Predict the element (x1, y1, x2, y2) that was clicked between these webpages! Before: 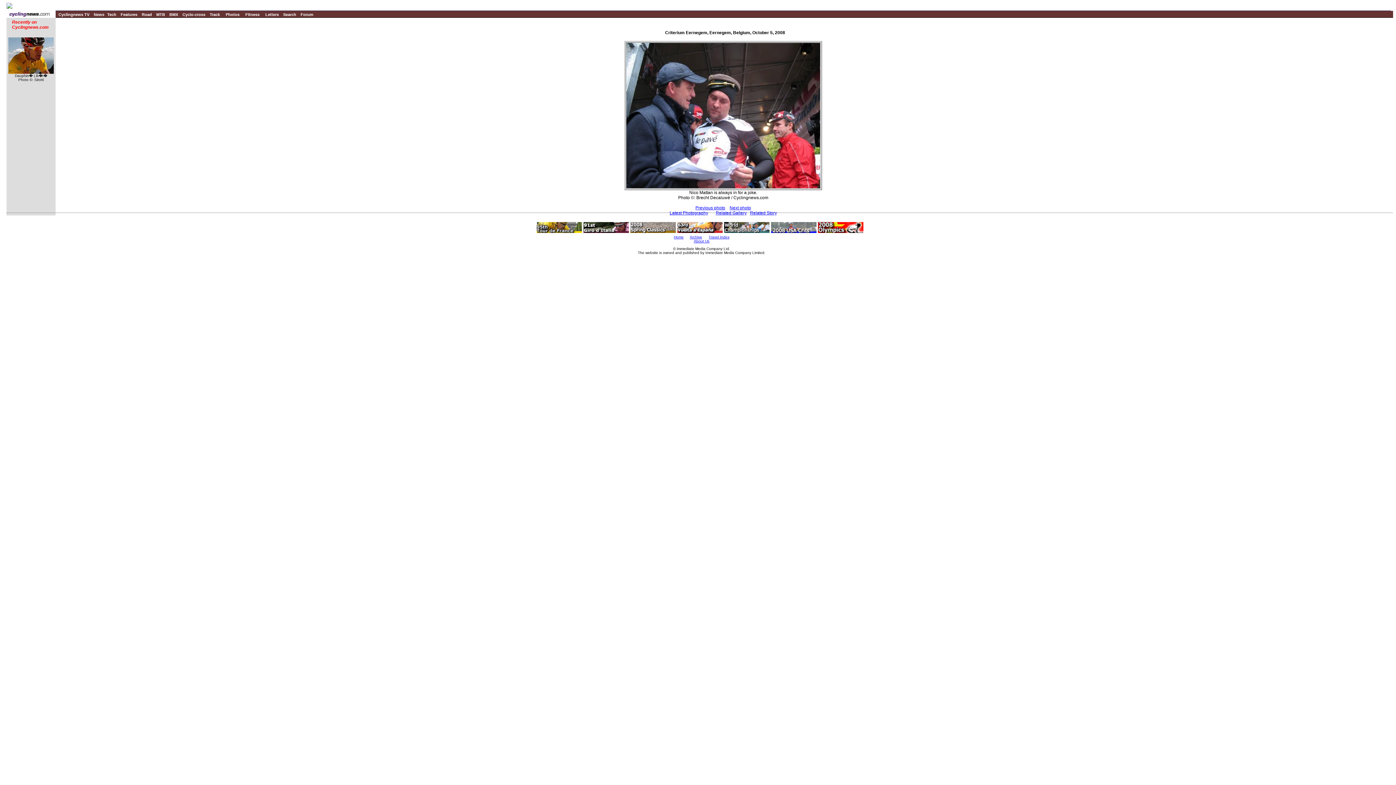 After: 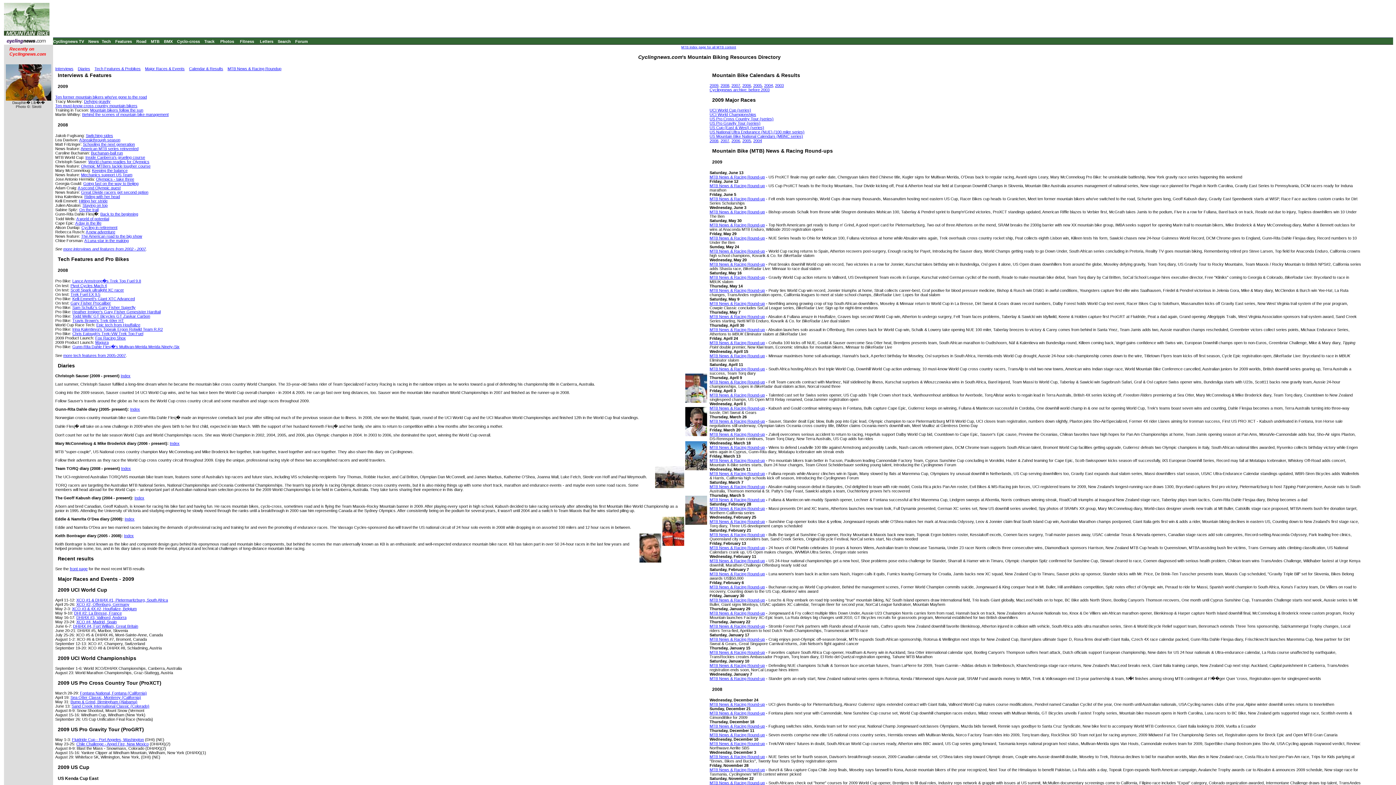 Action: bbox: (156, 12, 165, 16) label: MTB